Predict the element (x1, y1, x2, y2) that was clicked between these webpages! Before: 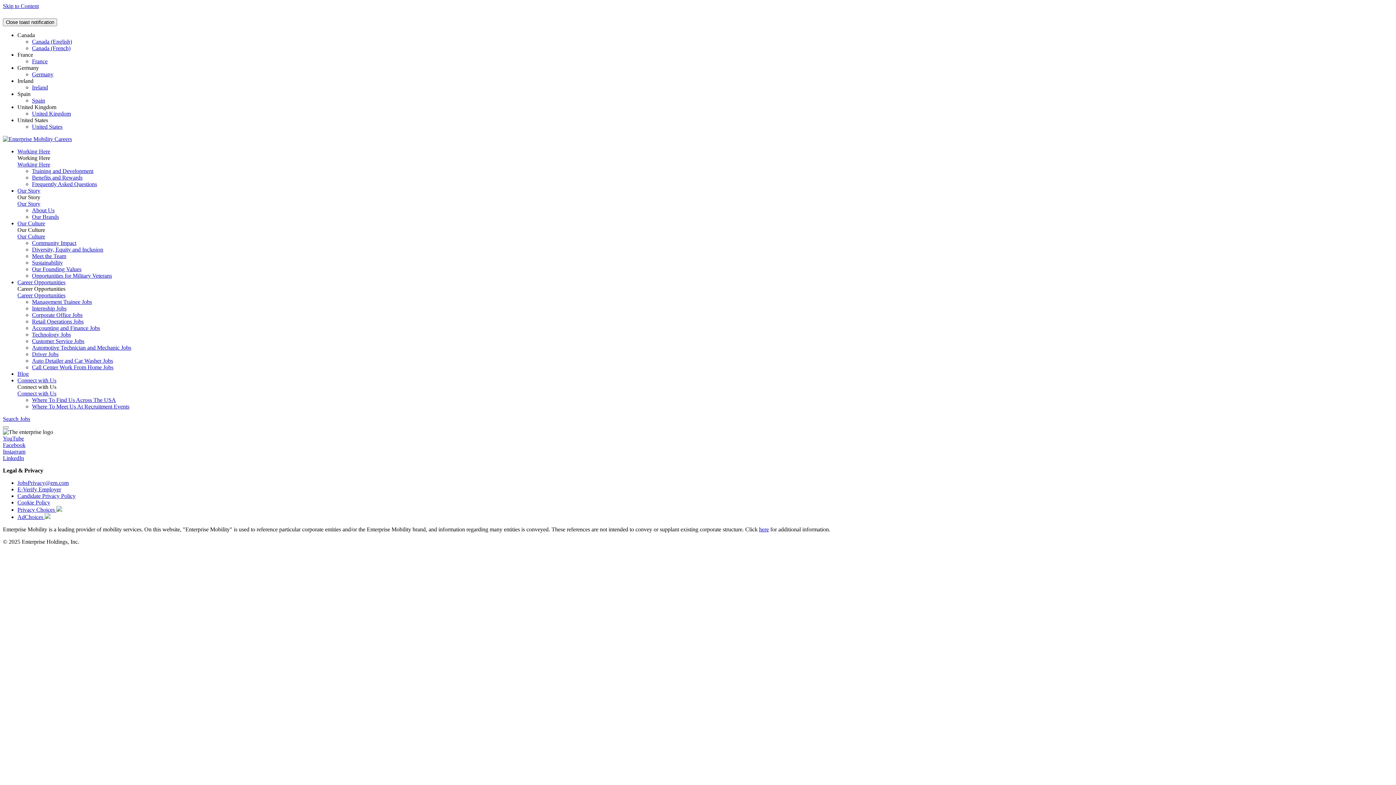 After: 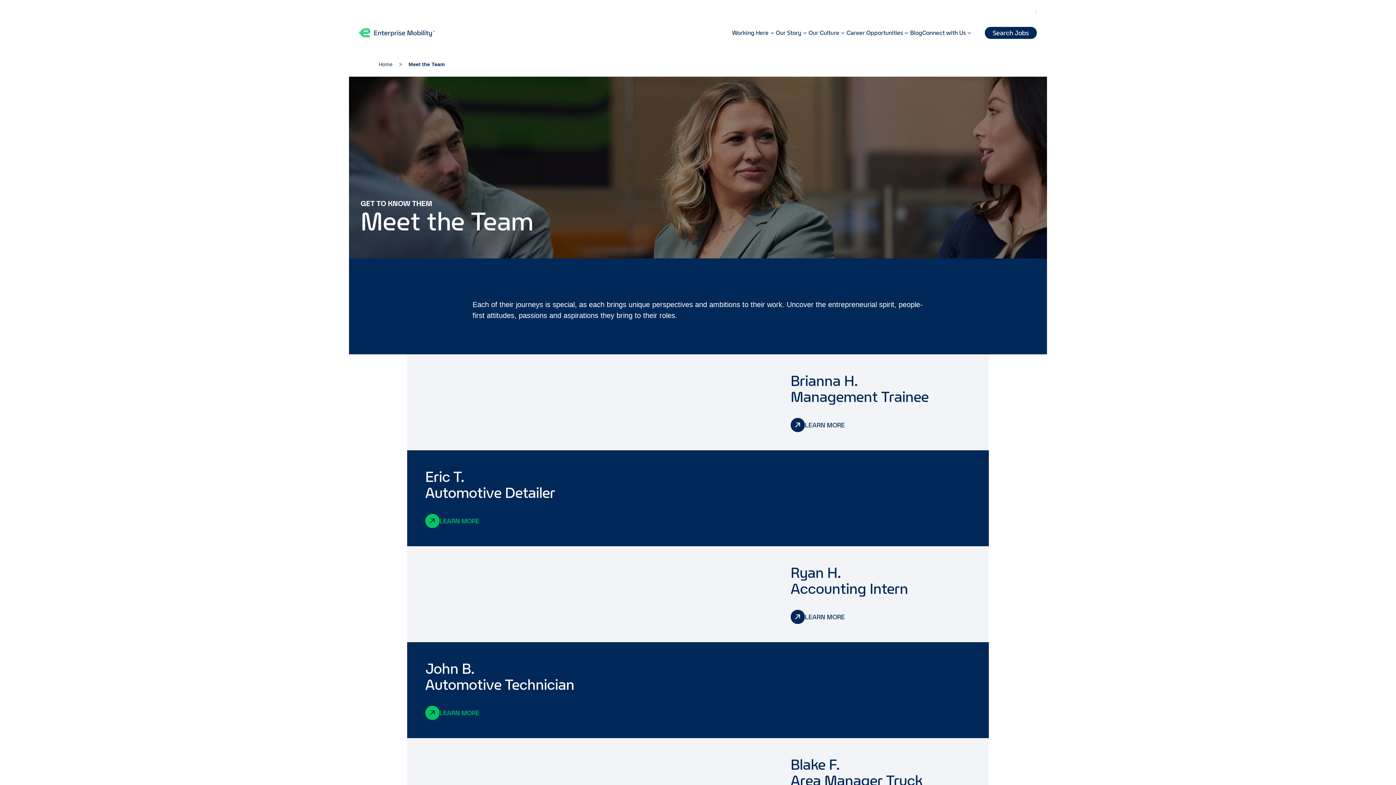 Action: bbox: (32, 253, 66, 259) label: Meet the Team